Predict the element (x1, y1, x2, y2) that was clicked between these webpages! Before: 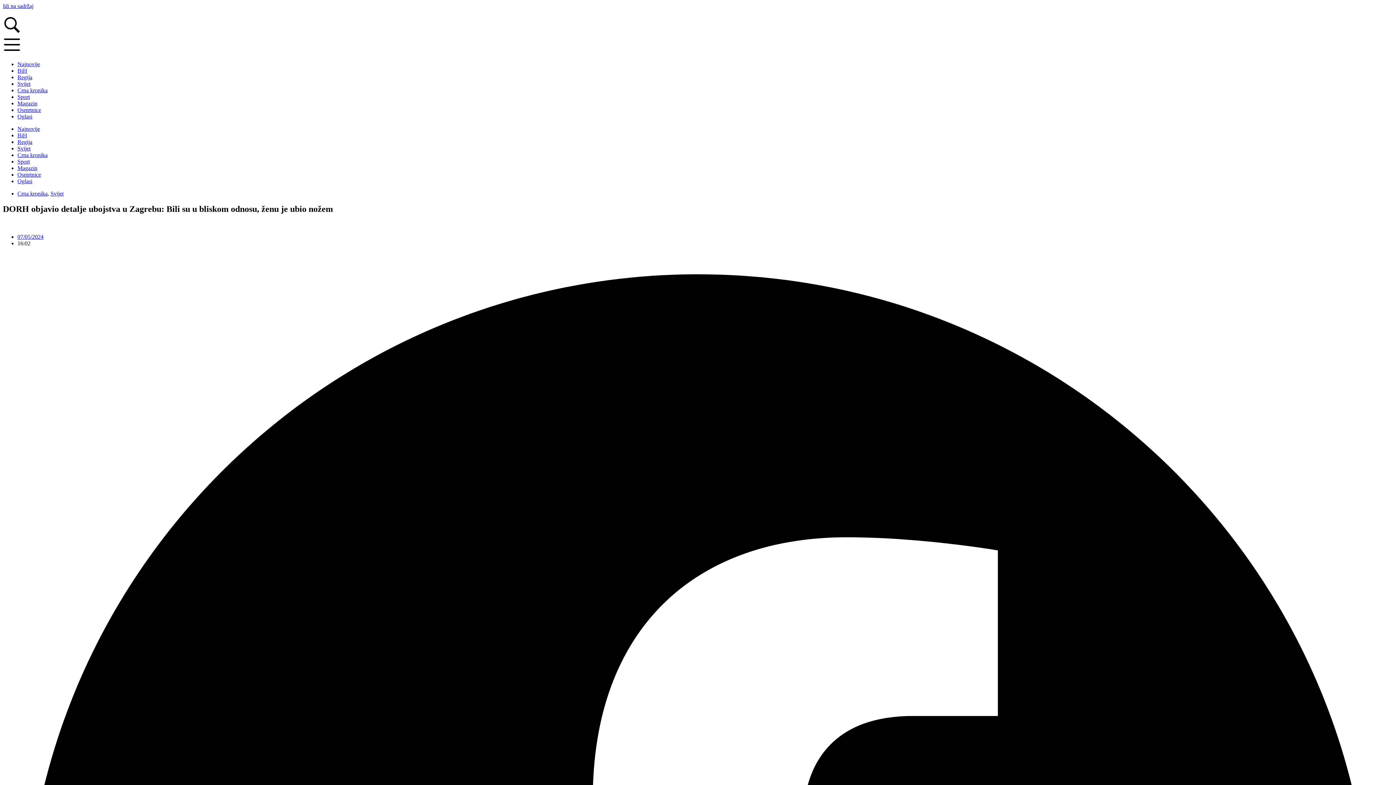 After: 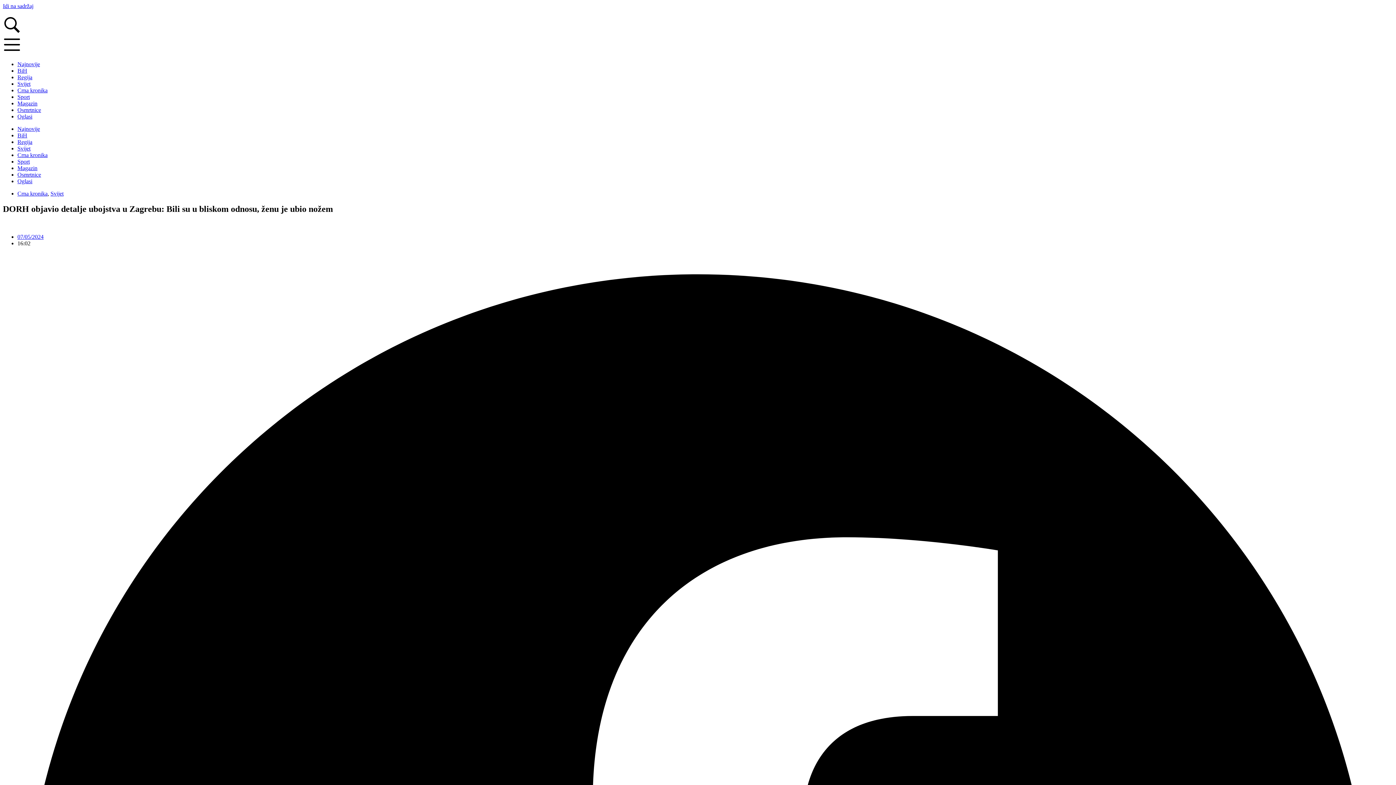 Action: bbox: (2, 2, 33, 9) label: Idi na sadržaj